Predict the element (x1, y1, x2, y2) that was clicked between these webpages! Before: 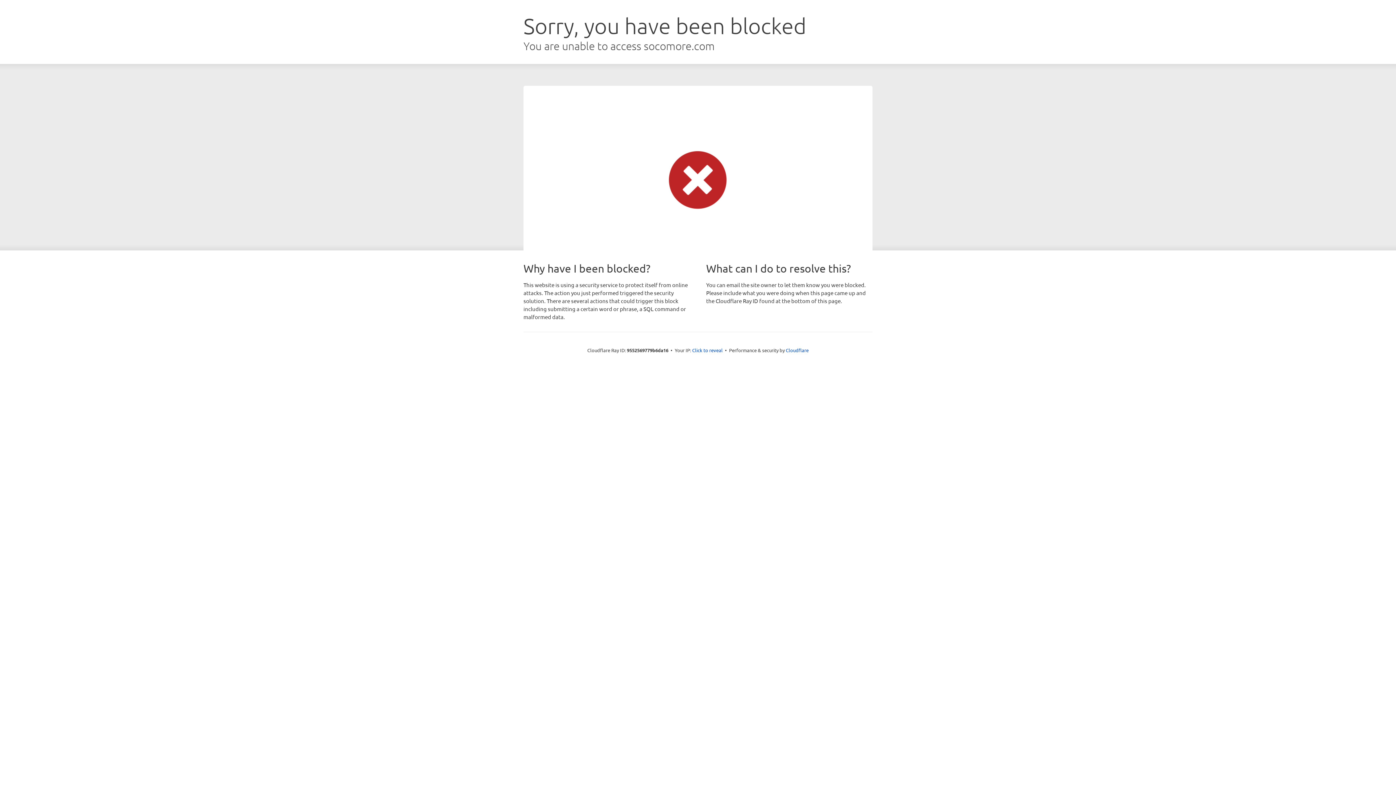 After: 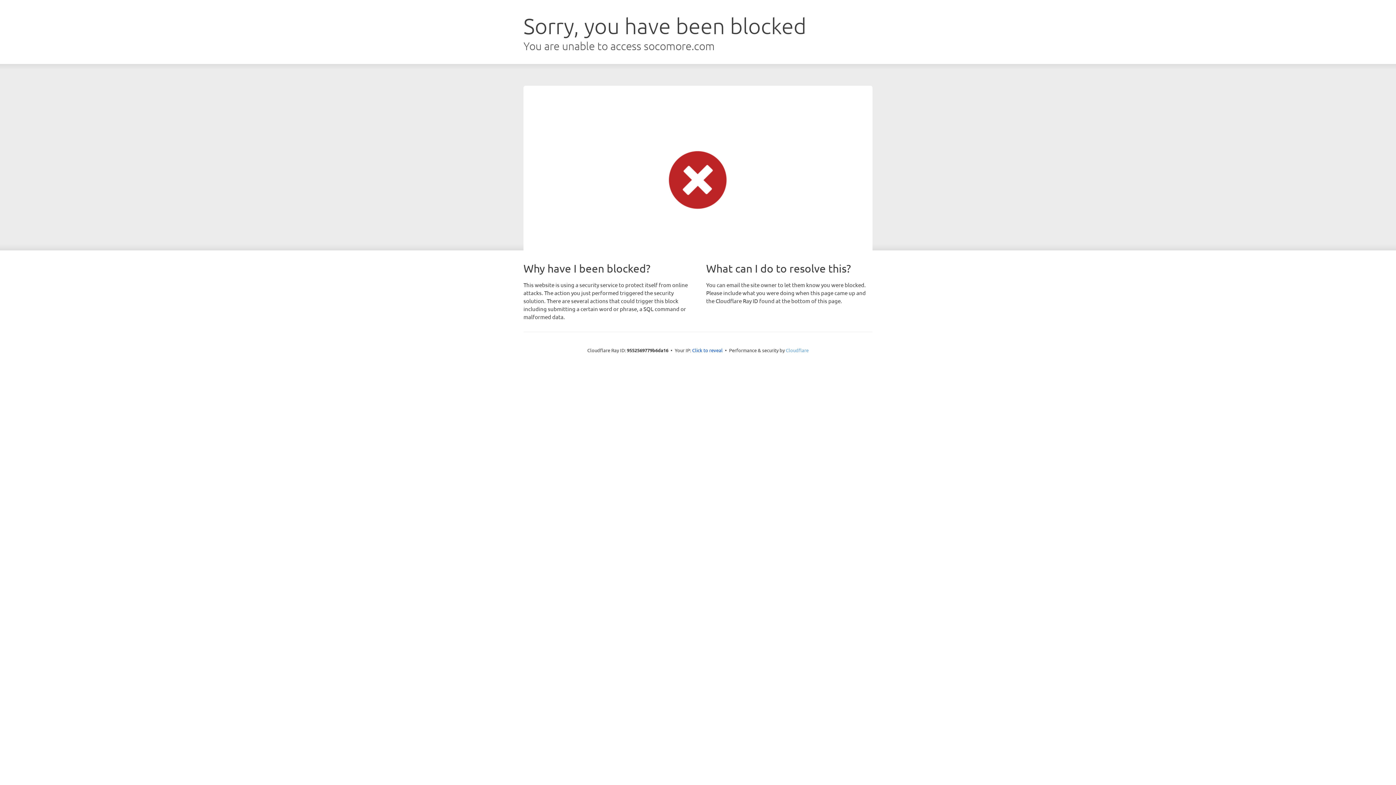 Action: bbox: (786, 347, 808, 353) label: Cloudflare